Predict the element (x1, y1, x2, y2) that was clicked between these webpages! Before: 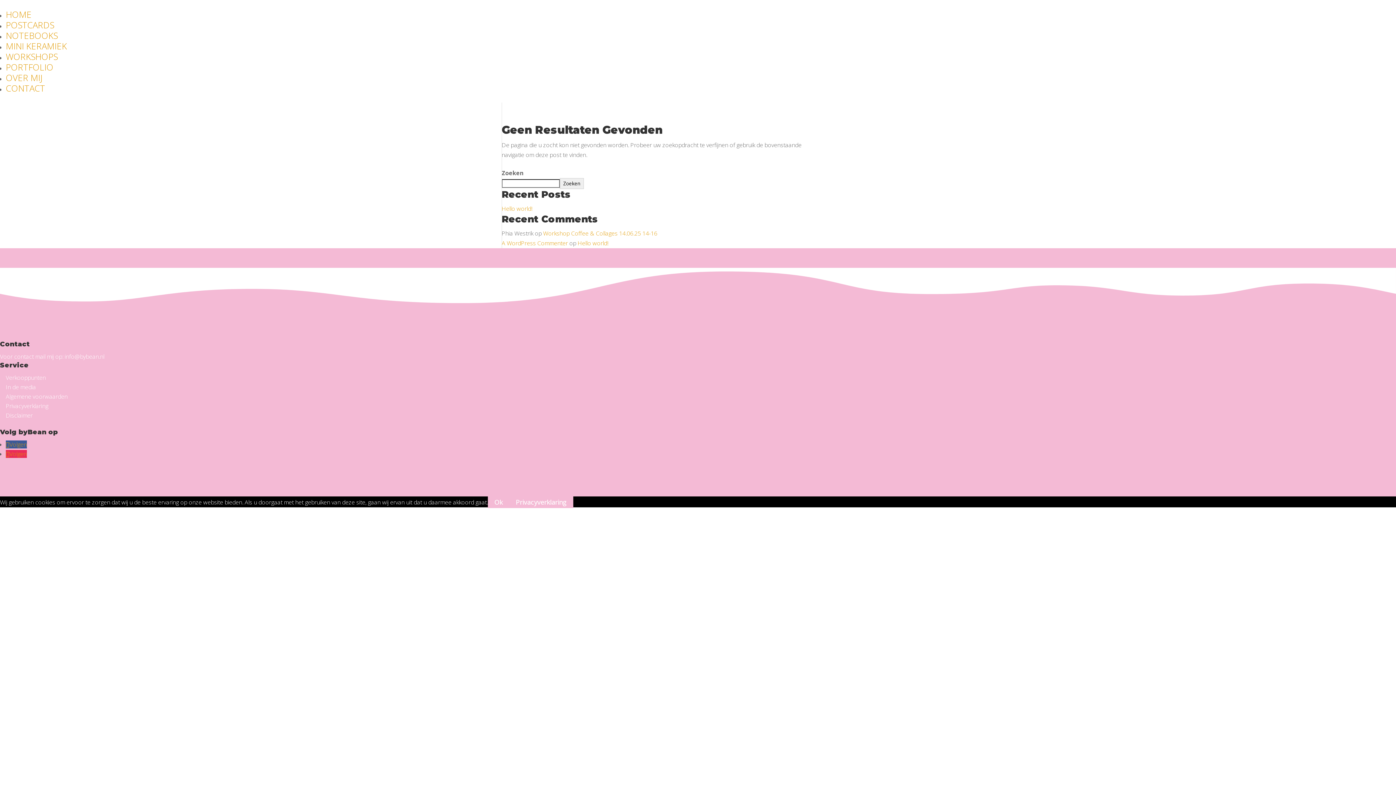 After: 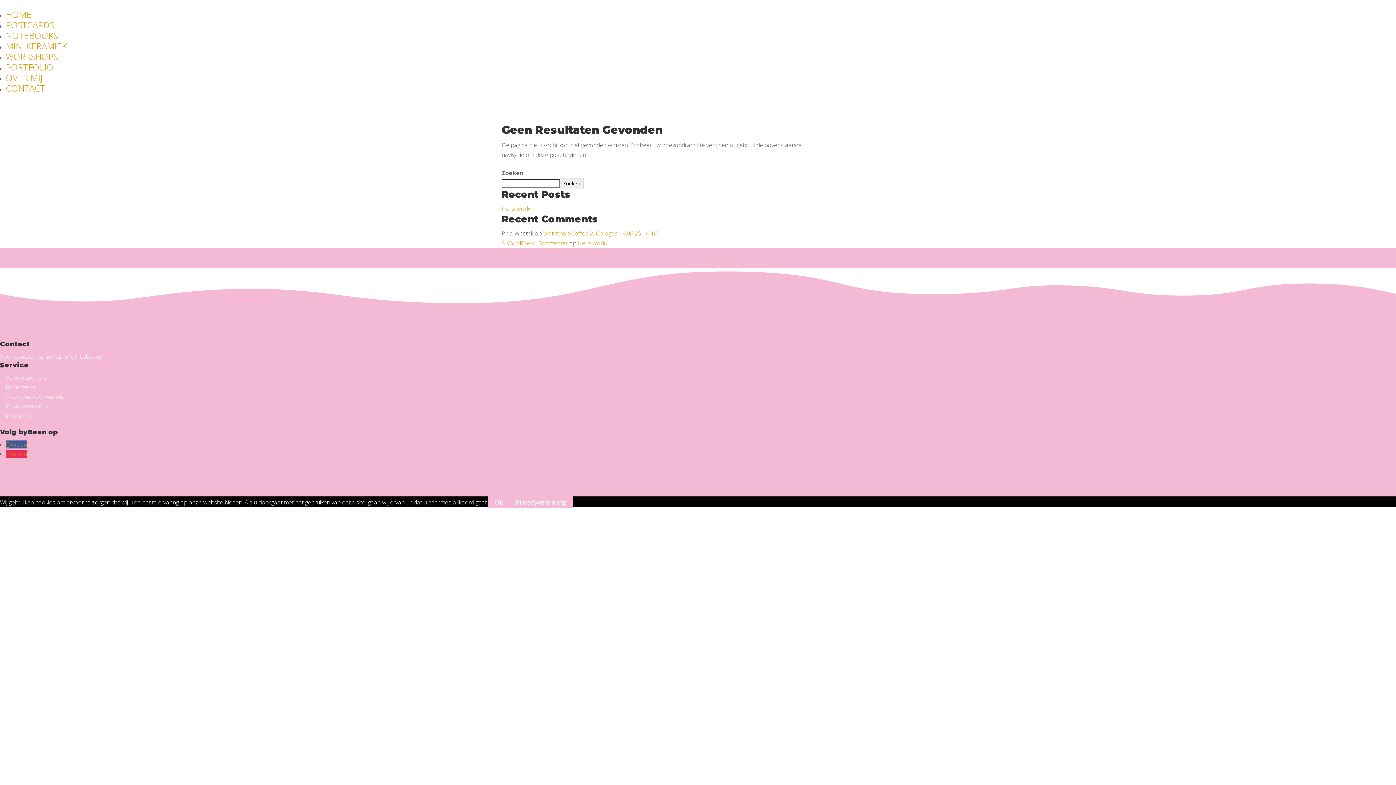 Action: label: Zoeken bbox: (560, 178, 583, 189)